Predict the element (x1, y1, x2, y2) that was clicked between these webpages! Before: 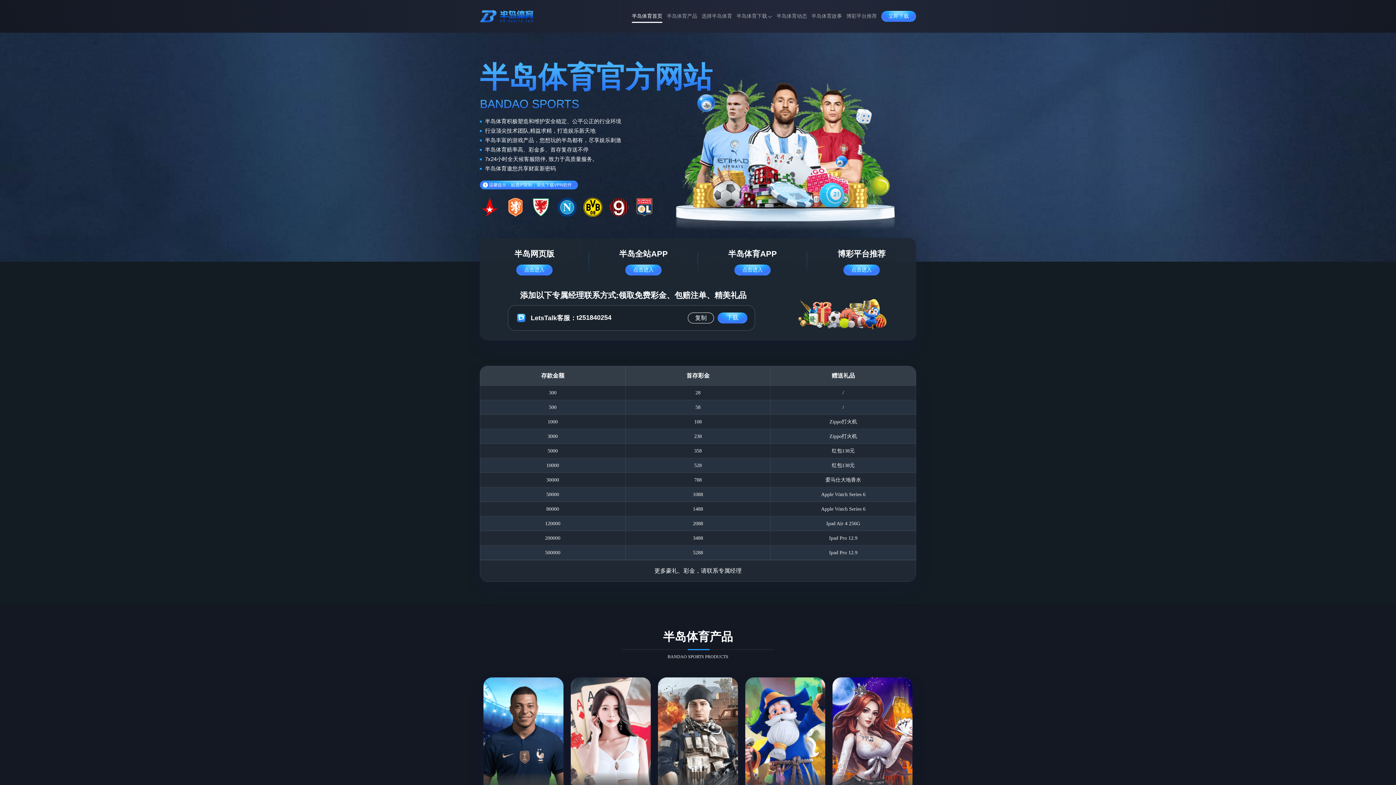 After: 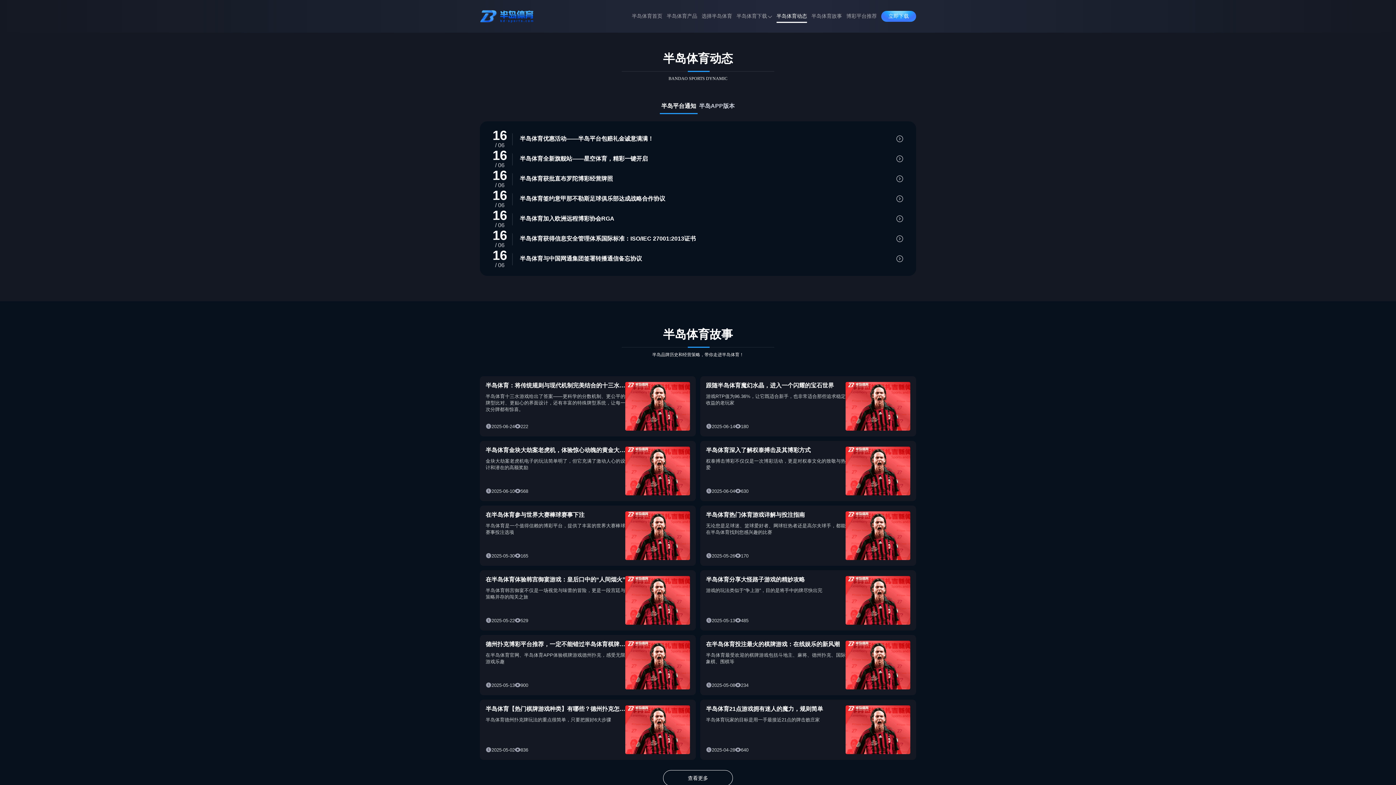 Action: bbox: (776, 8, 807, 24) label: 半岛体育动态